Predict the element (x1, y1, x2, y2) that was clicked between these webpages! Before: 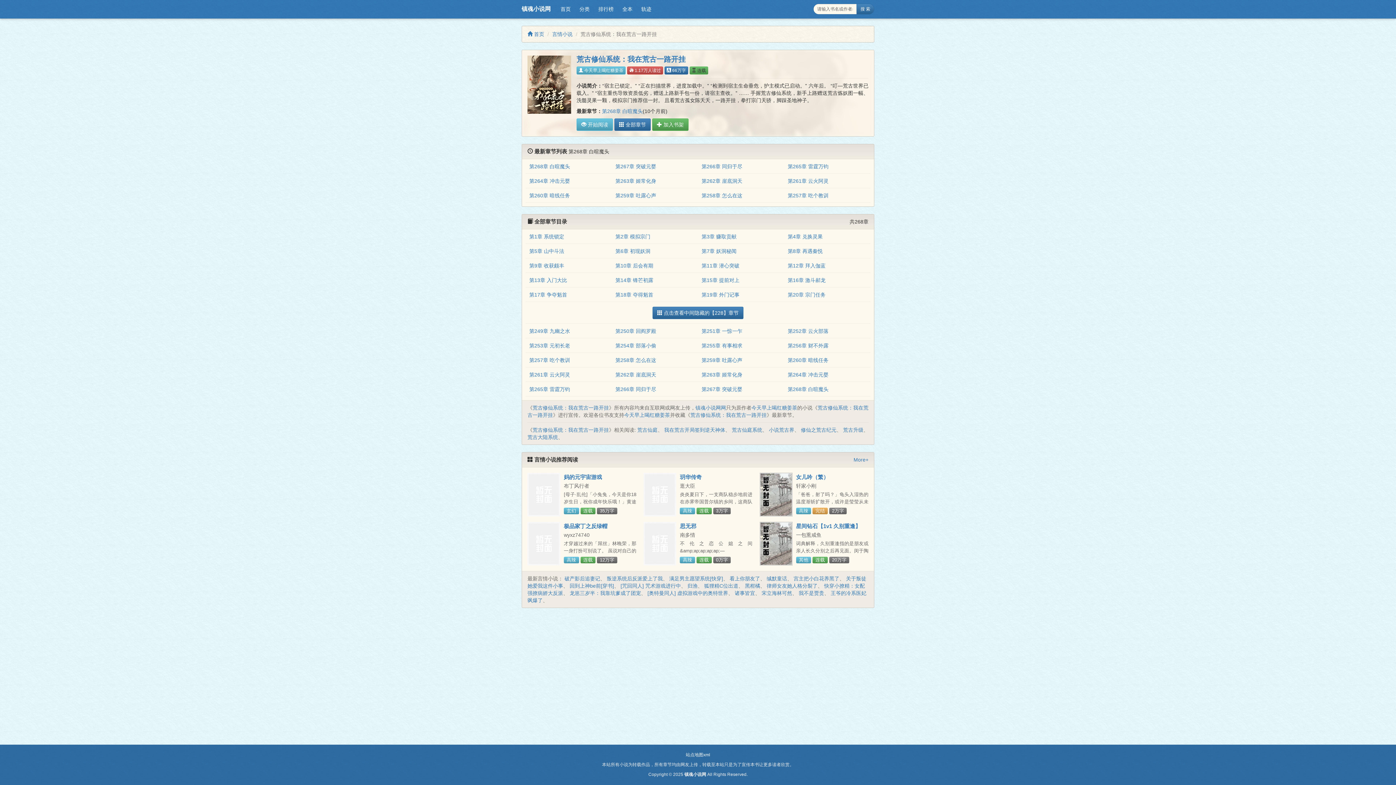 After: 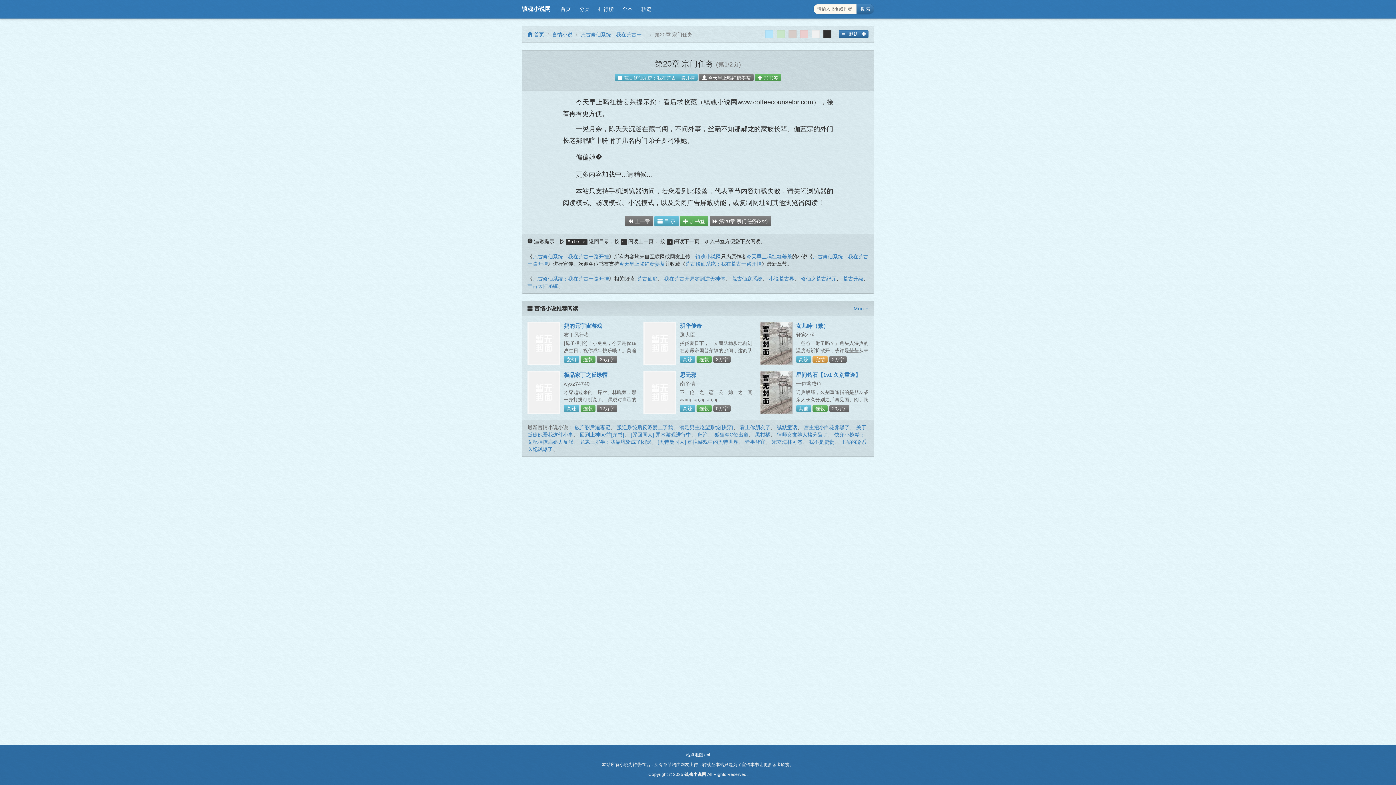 Action: label: 第20章 宗门任务 bbox: (788, 292, 825, 297)